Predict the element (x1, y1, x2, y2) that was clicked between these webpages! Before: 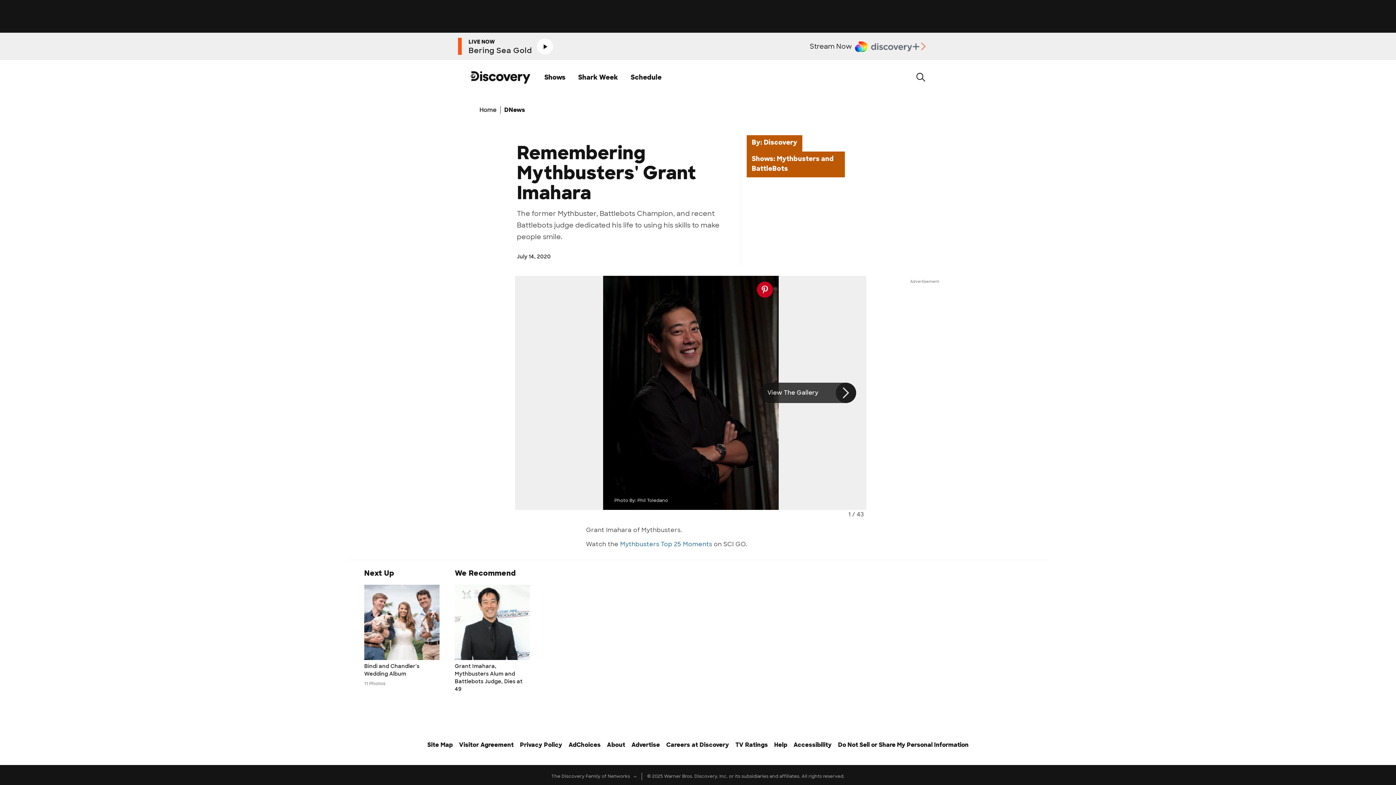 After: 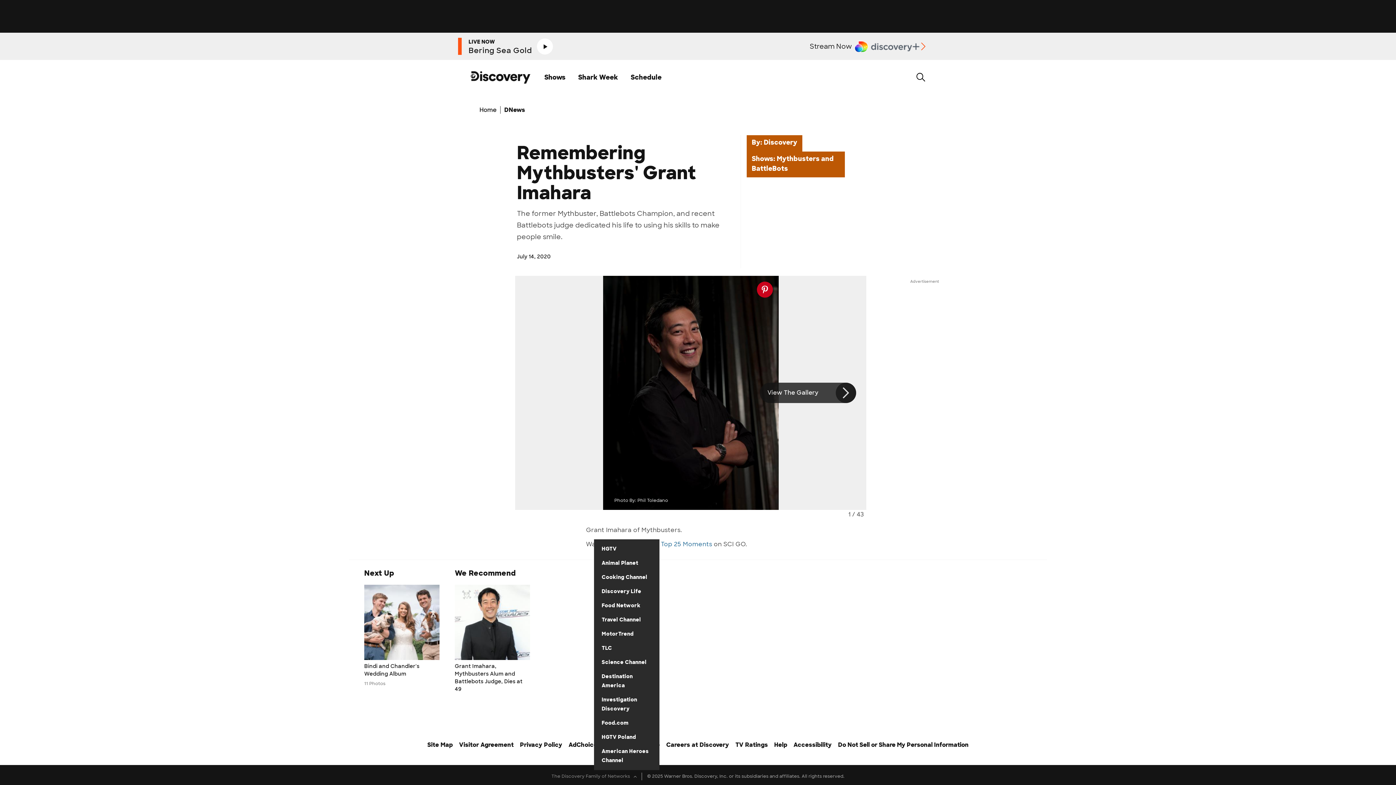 Action: label: The Discovery Family of Networks bbox: (551, 773, 630, 779)